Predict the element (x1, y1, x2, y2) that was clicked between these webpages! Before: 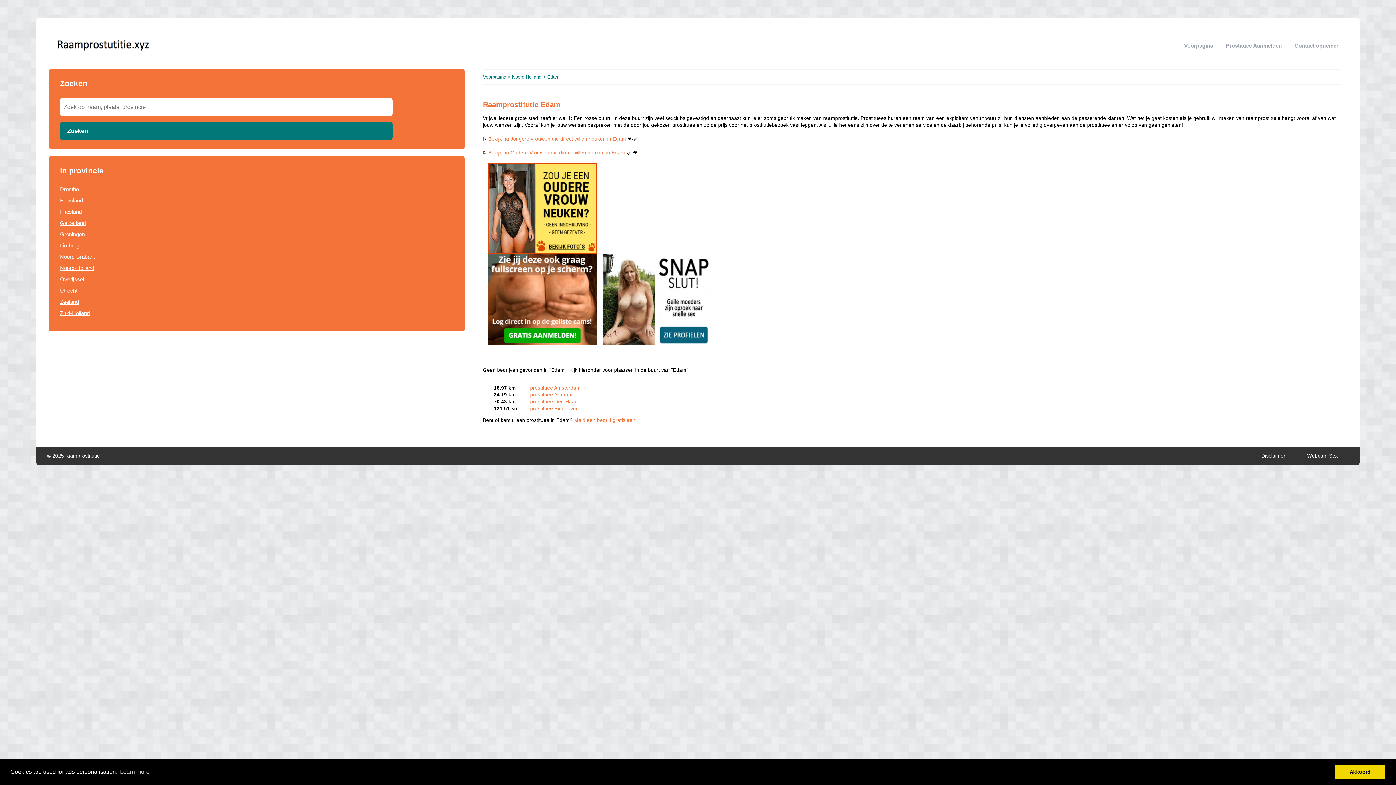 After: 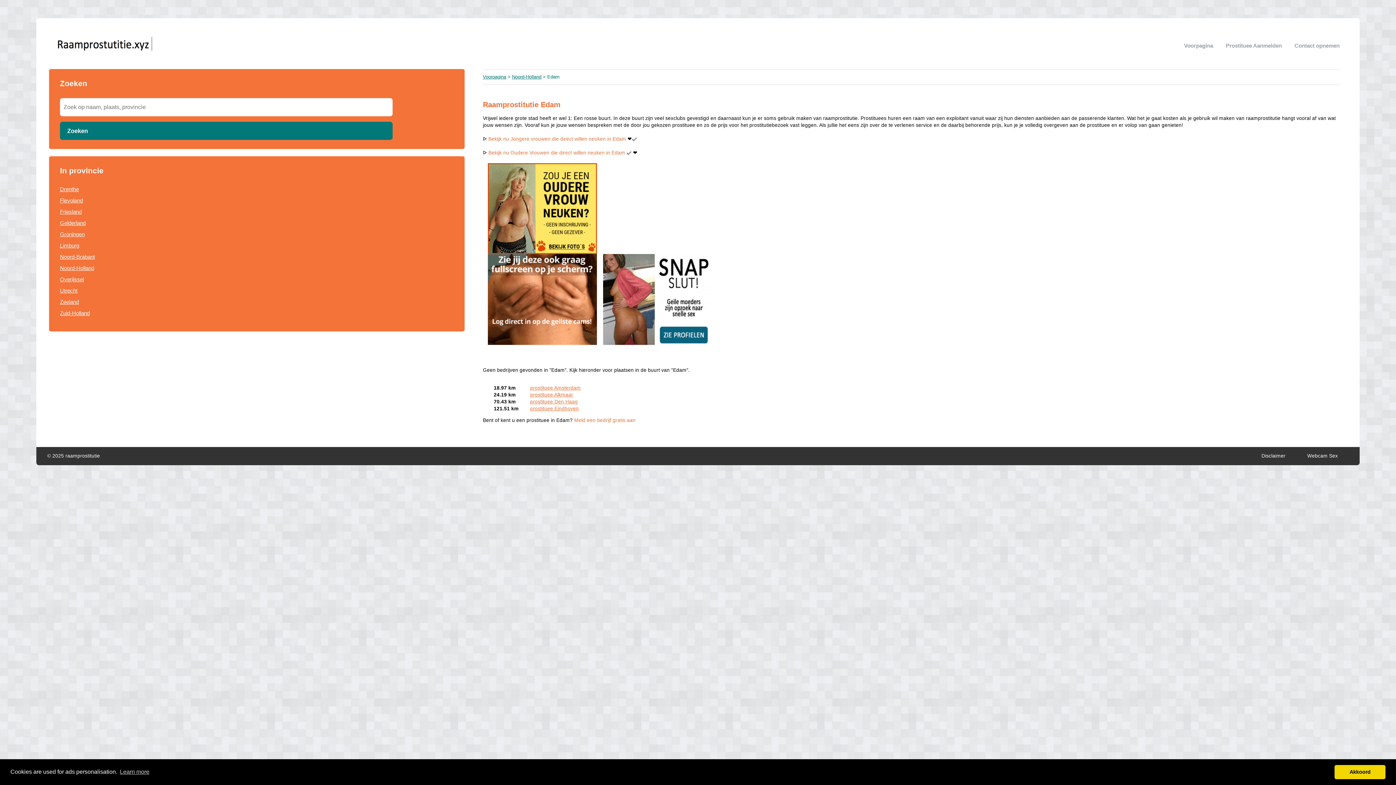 Action: bbox: (488, 136, 626, 141) label: Bekijk nu Jongere vrouwen die direct willen neuken in Edam